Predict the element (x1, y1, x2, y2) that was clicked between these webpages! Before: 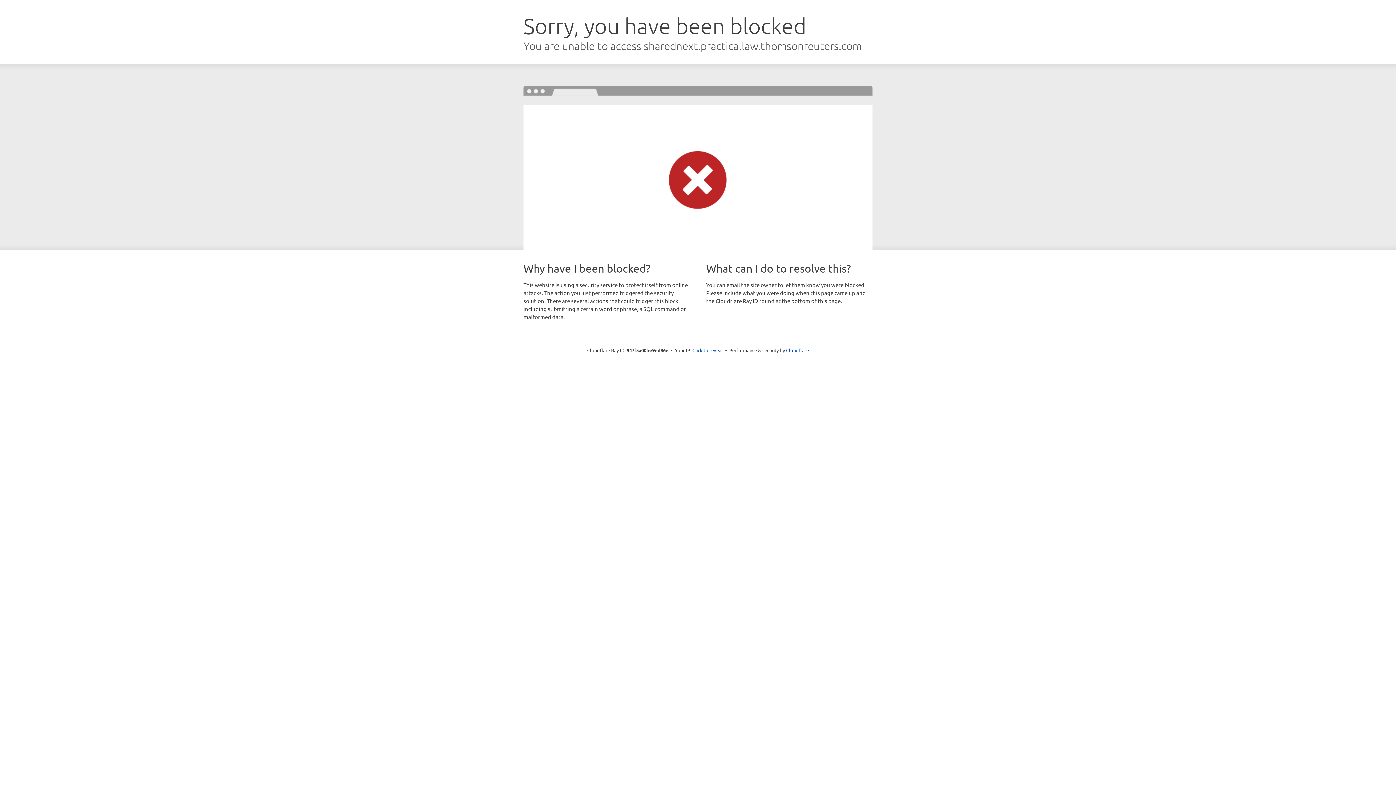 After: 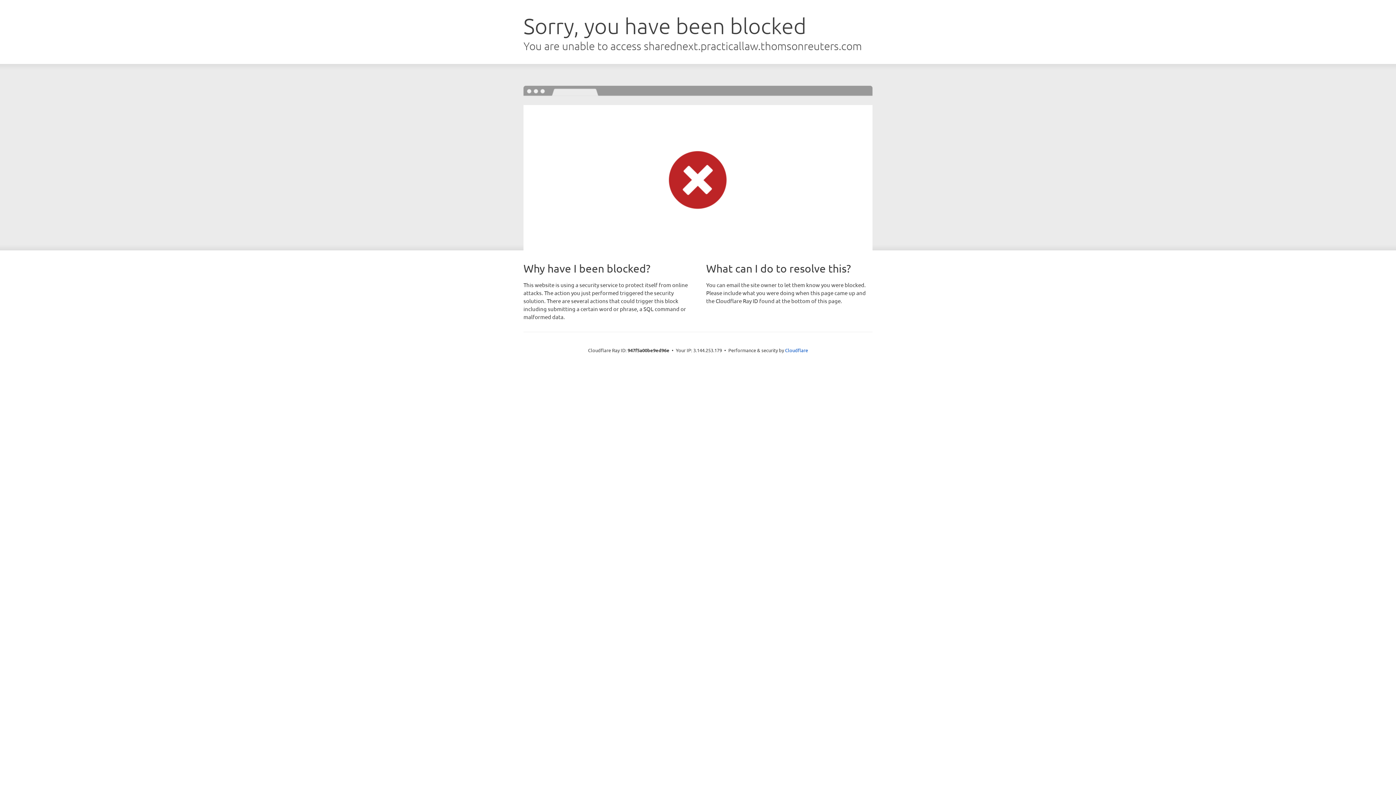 Action: label: Click to reveal bbox: (692, 346, 723, 353)